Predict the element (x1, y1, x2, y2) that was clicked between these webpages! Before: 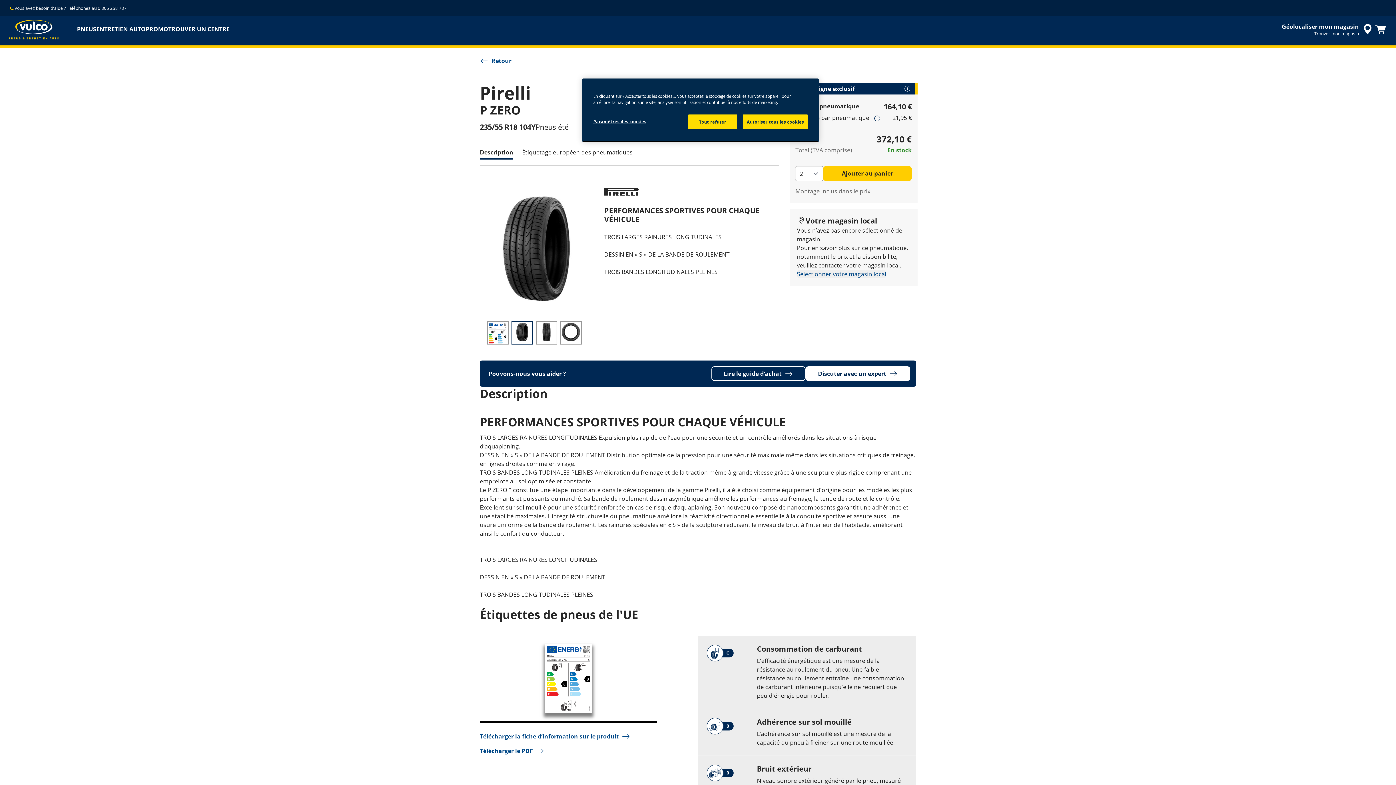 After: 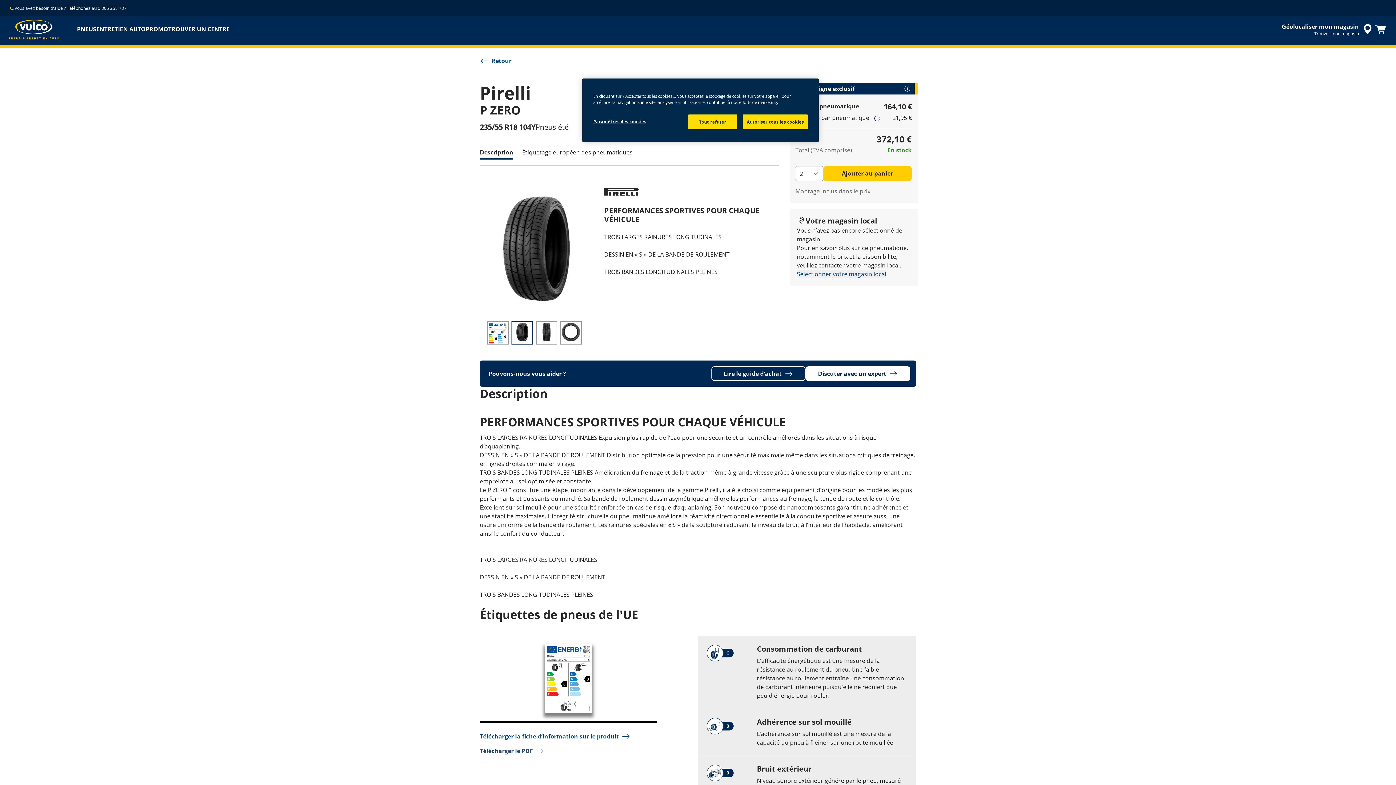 Action: bbox: (480, 746, 544, 755) label: Télécharger le PDF